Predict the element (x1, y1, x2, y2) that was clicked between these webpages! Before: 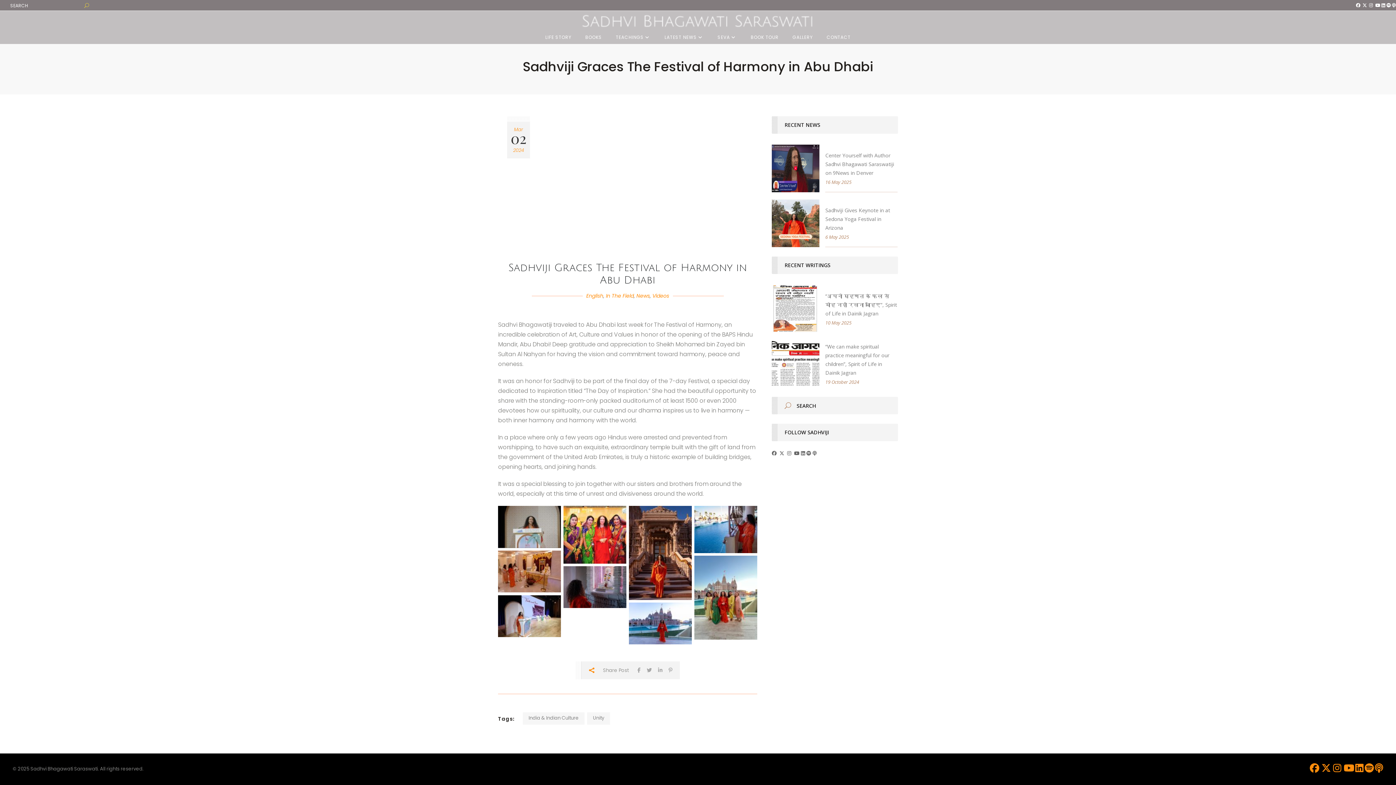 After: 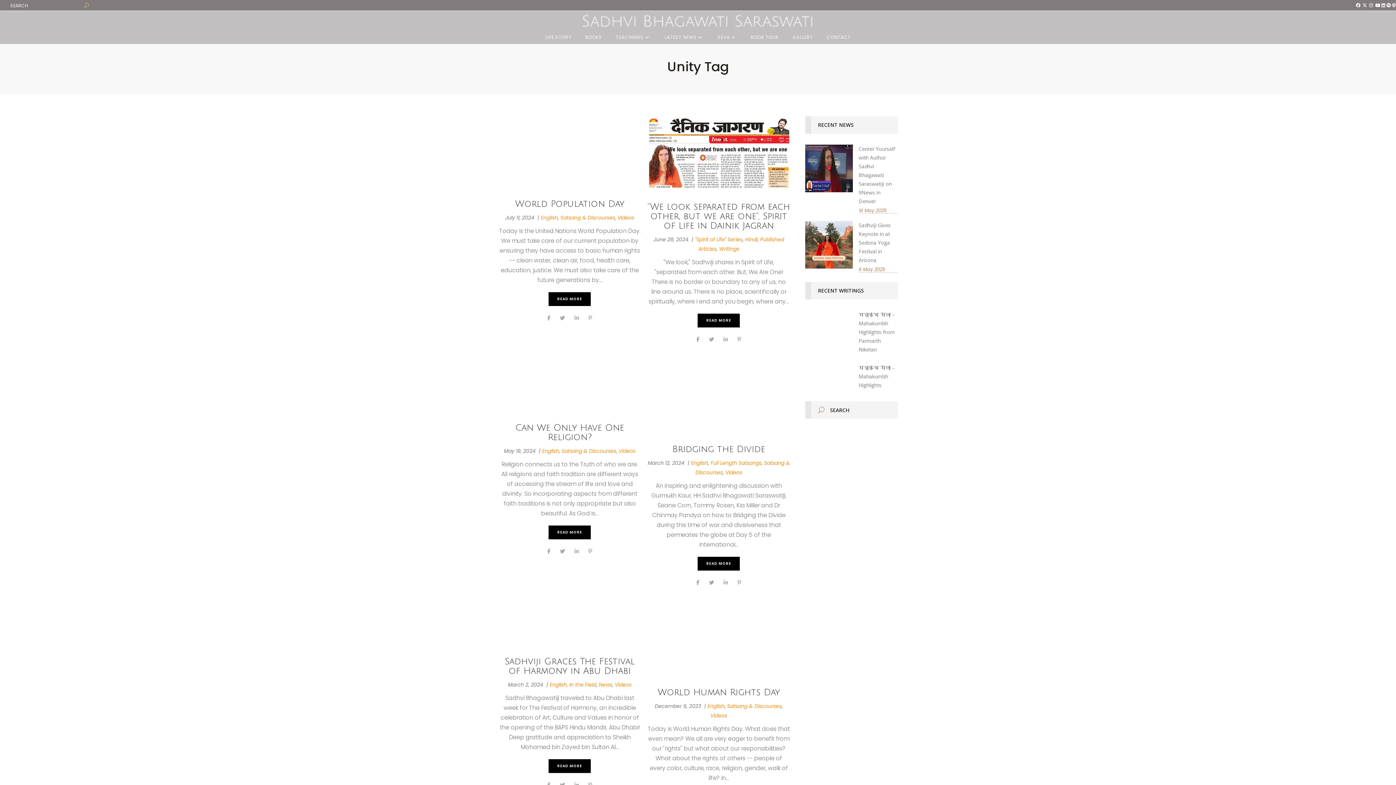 Action: label: Unity bbox: (587, 712, 610, 724)